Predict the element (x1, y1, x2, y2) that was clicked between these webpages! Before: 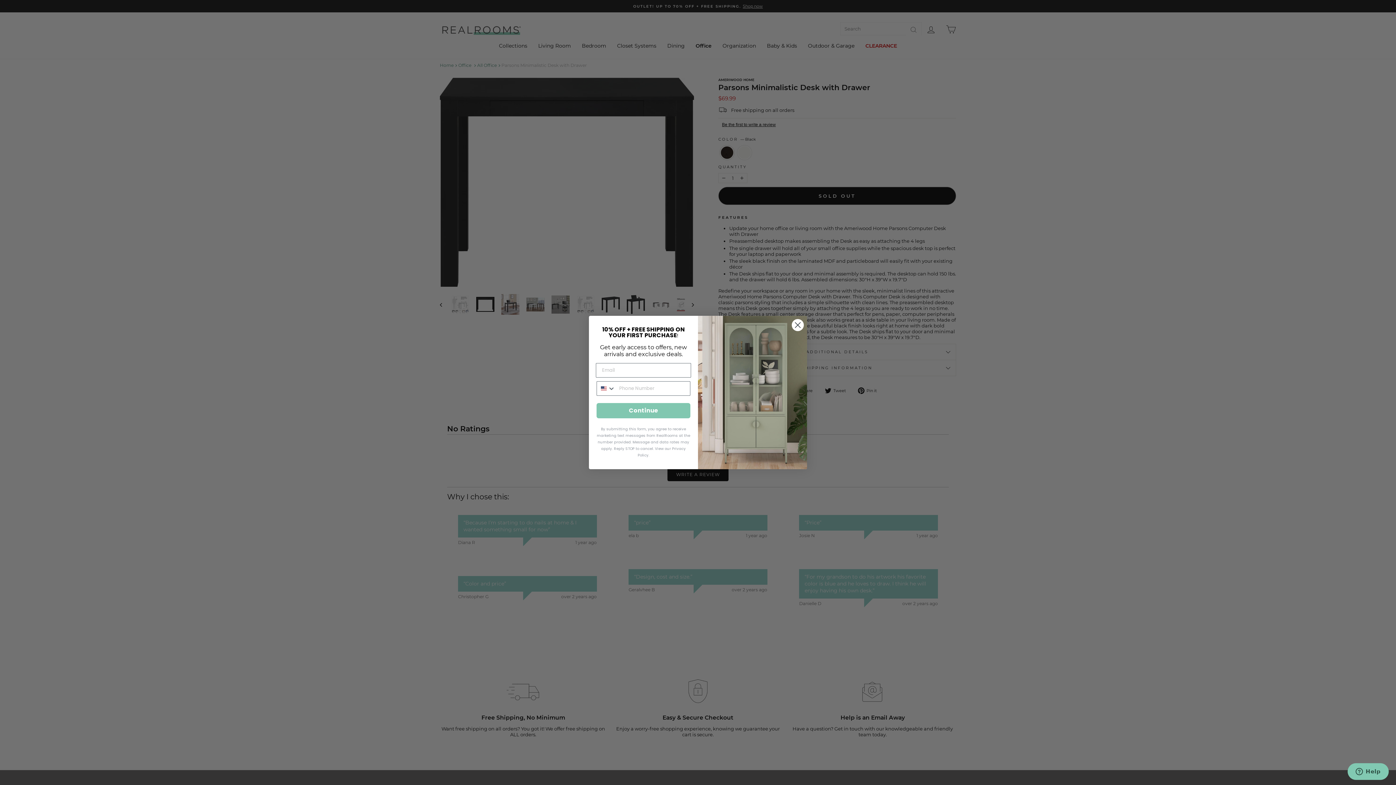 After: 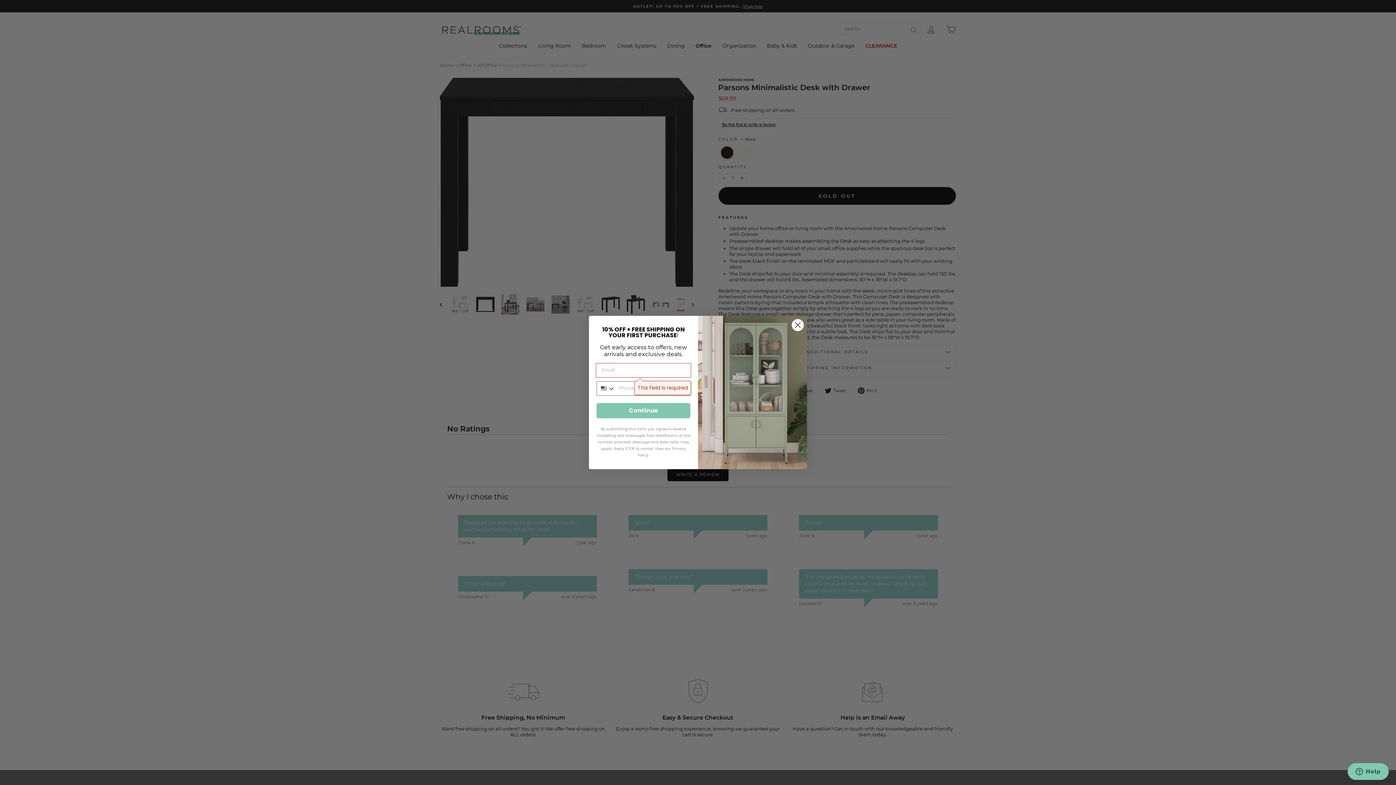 Action: label: Continue bbox: (596, 403, 690, 418)